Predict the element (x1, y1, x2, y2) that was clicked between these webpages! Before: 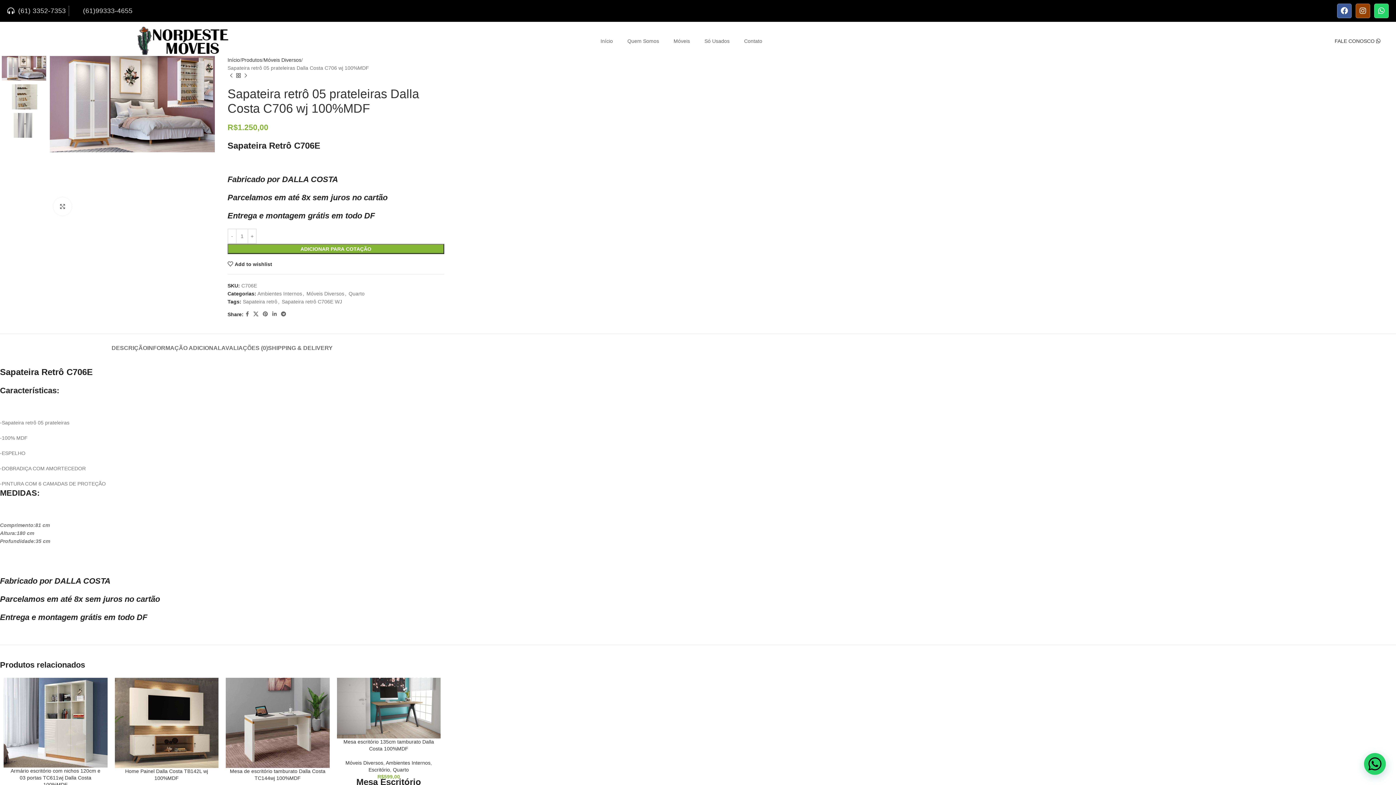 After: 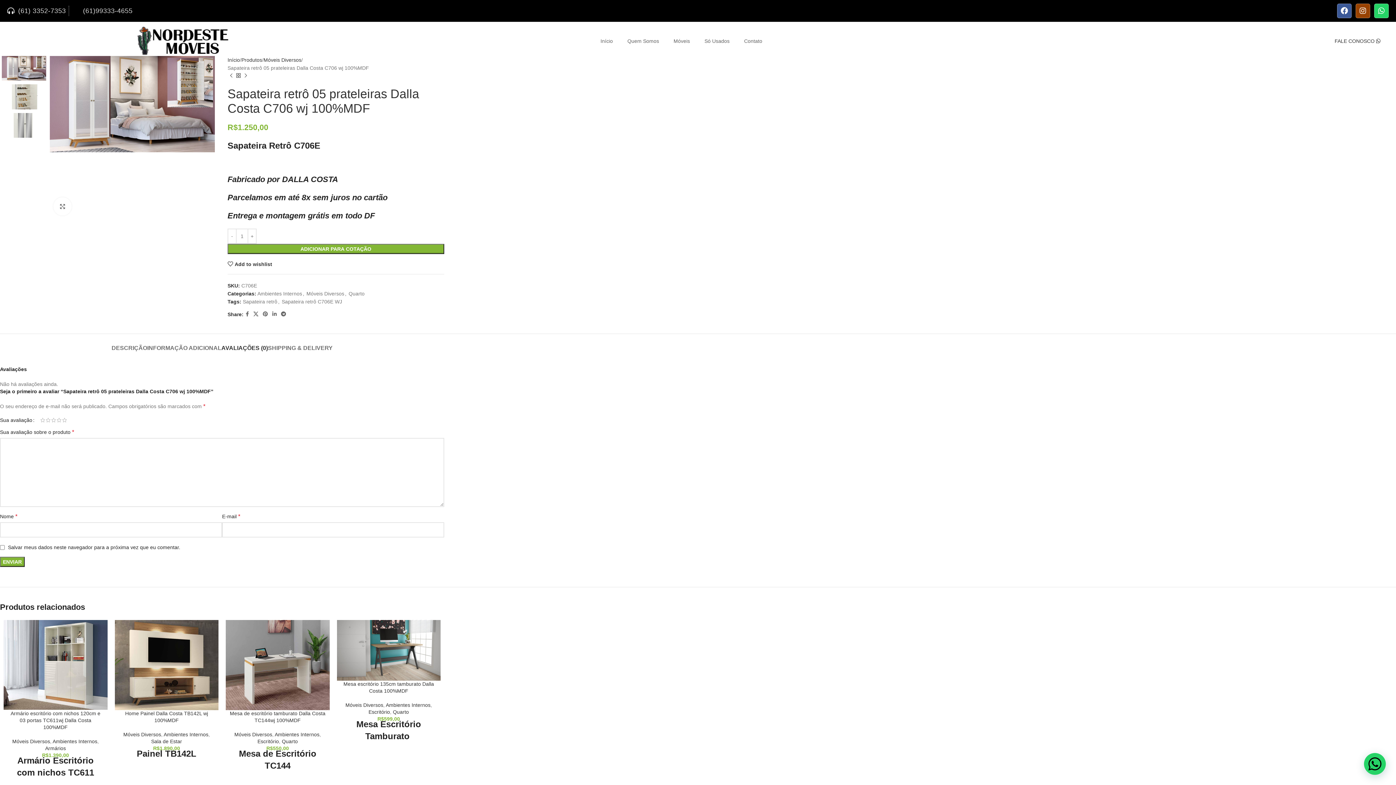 Action: label: AVALIAÇÕES (0) bbox: (221, 333, 268, 355)